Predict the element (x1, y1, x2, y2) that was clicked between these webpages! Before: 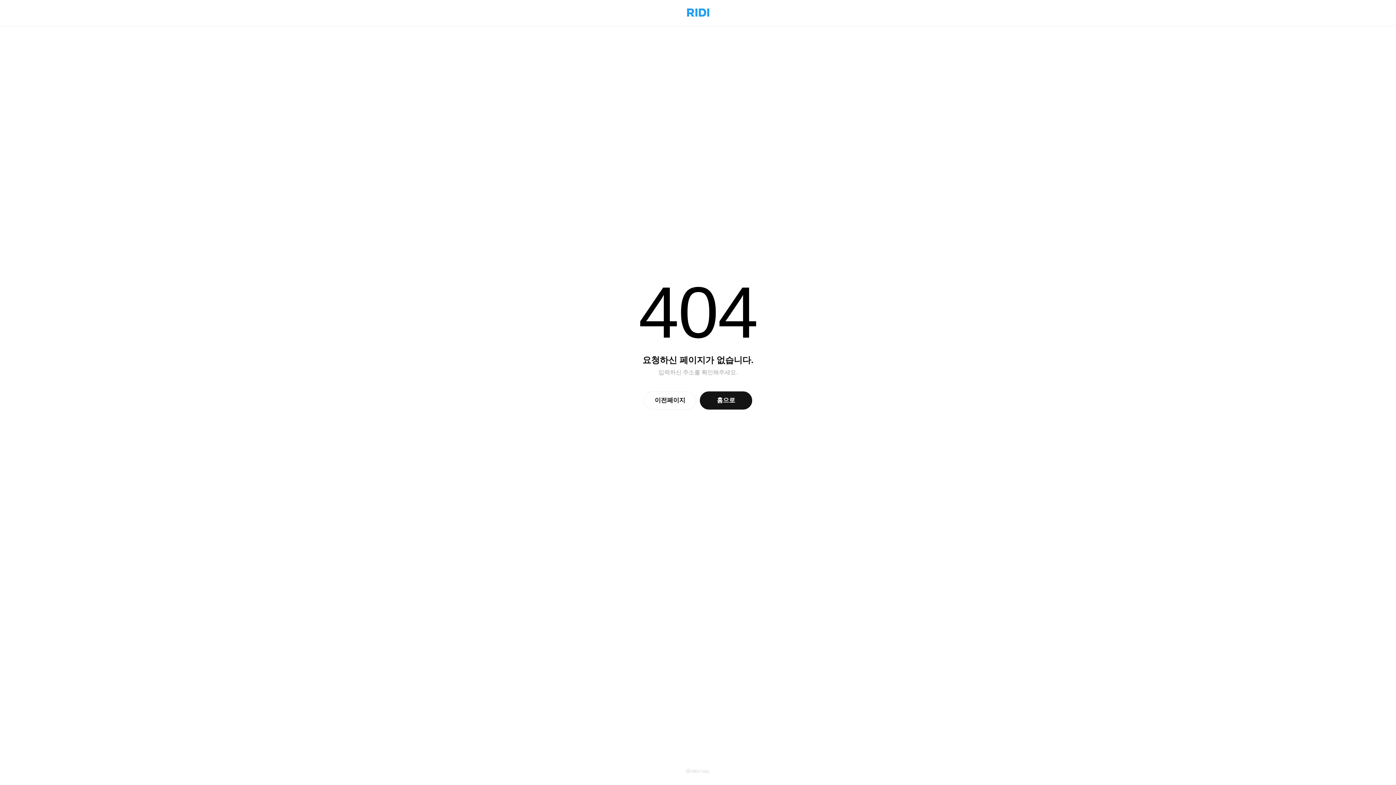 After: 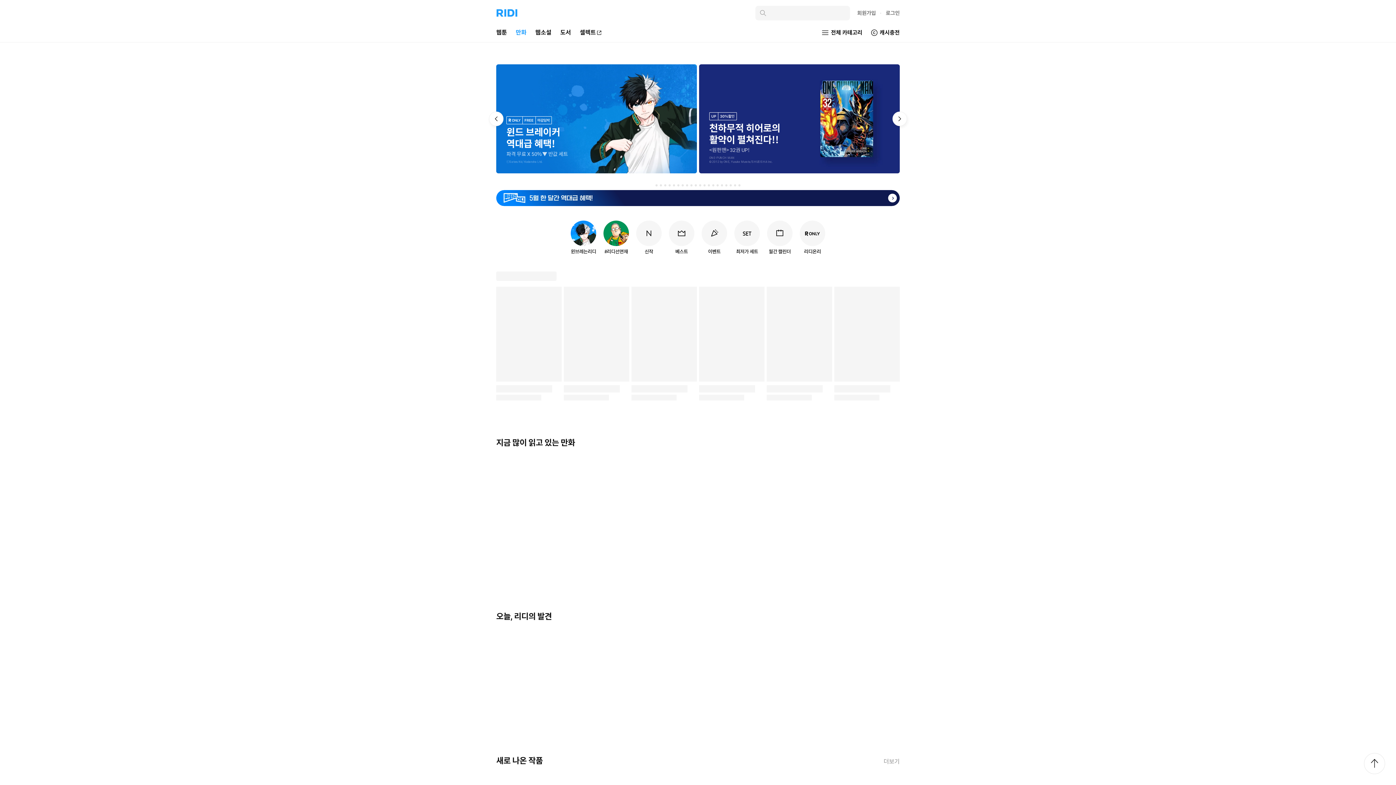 Action: bbox: (0, 0, 1396, 26)